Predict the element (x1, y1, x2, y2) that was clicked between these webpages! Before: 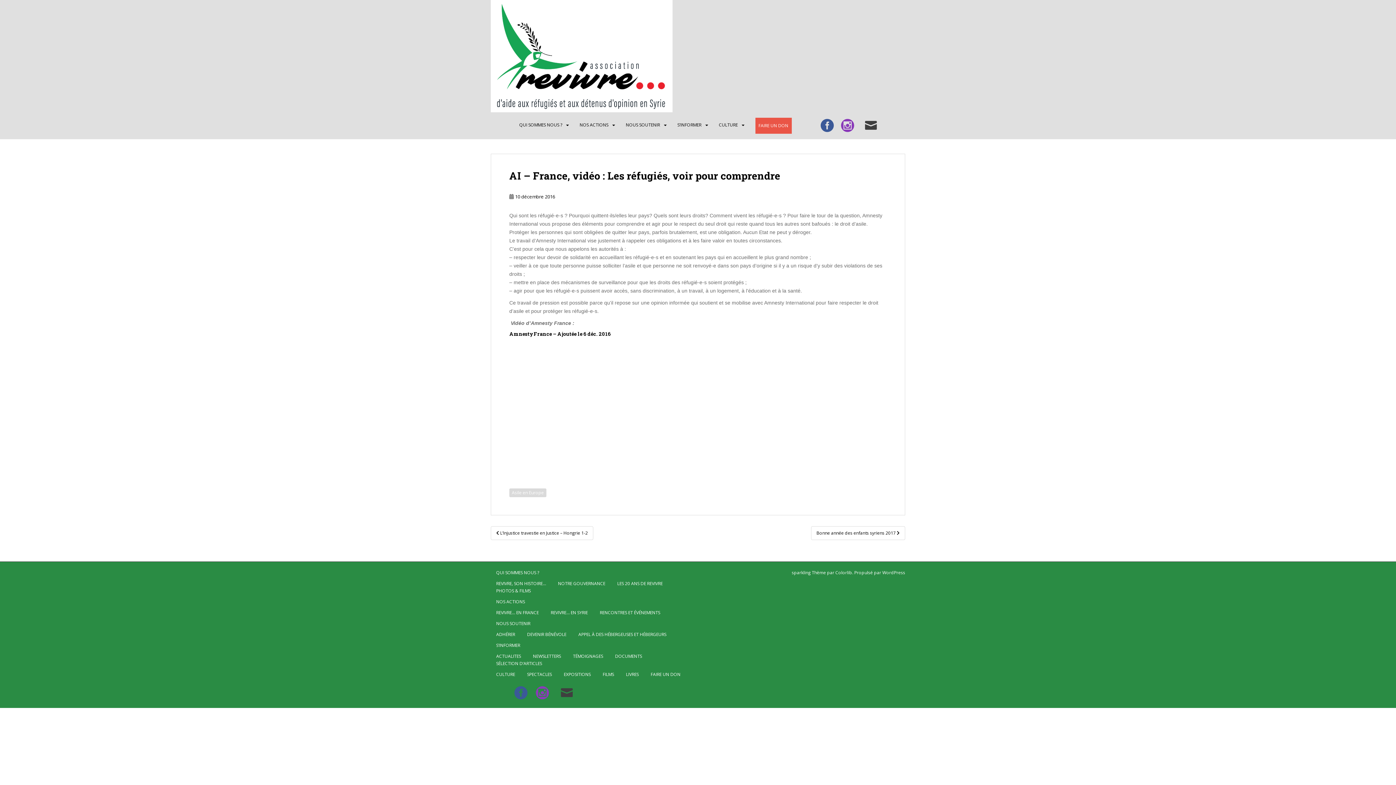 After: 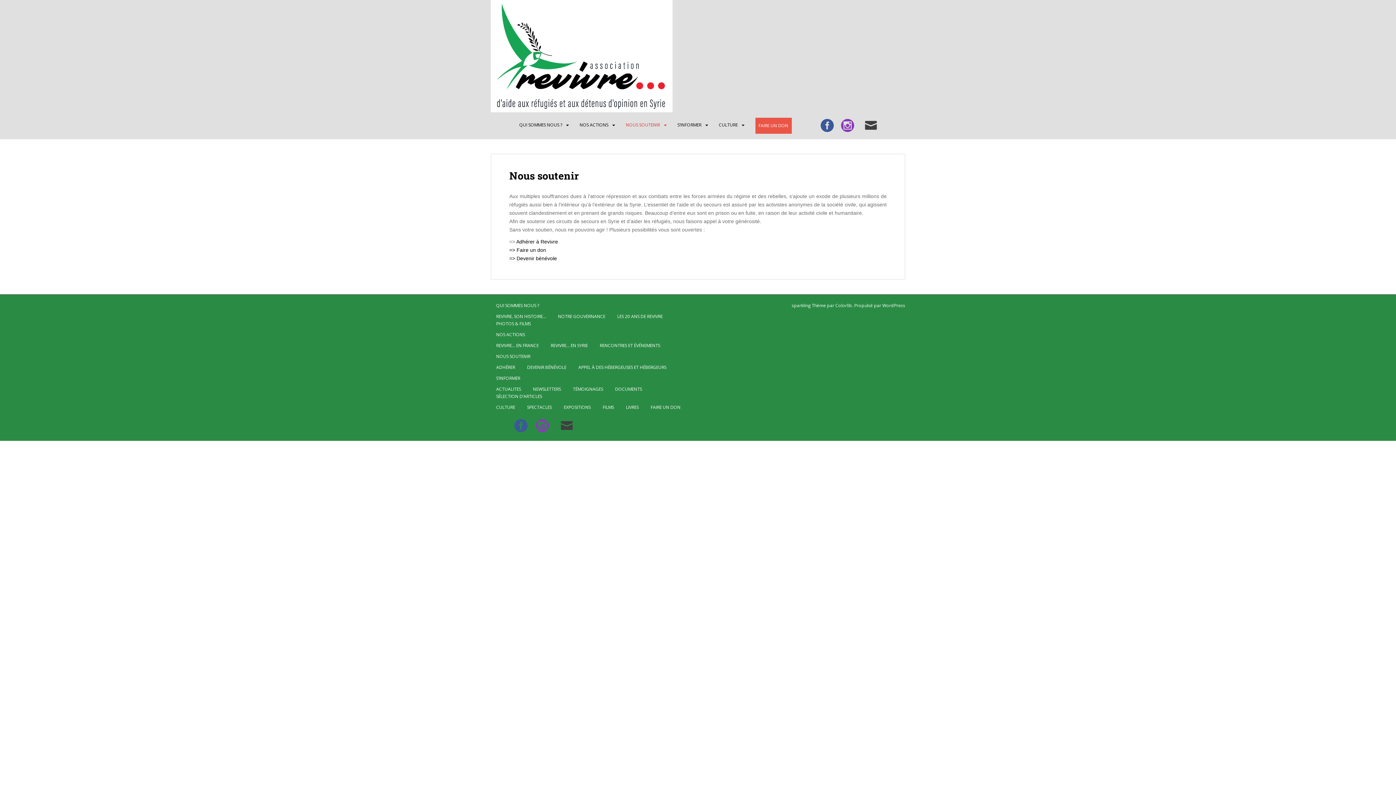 Action: label: NOUS SOUTENIR bbox: (626, 117, 660, 132)